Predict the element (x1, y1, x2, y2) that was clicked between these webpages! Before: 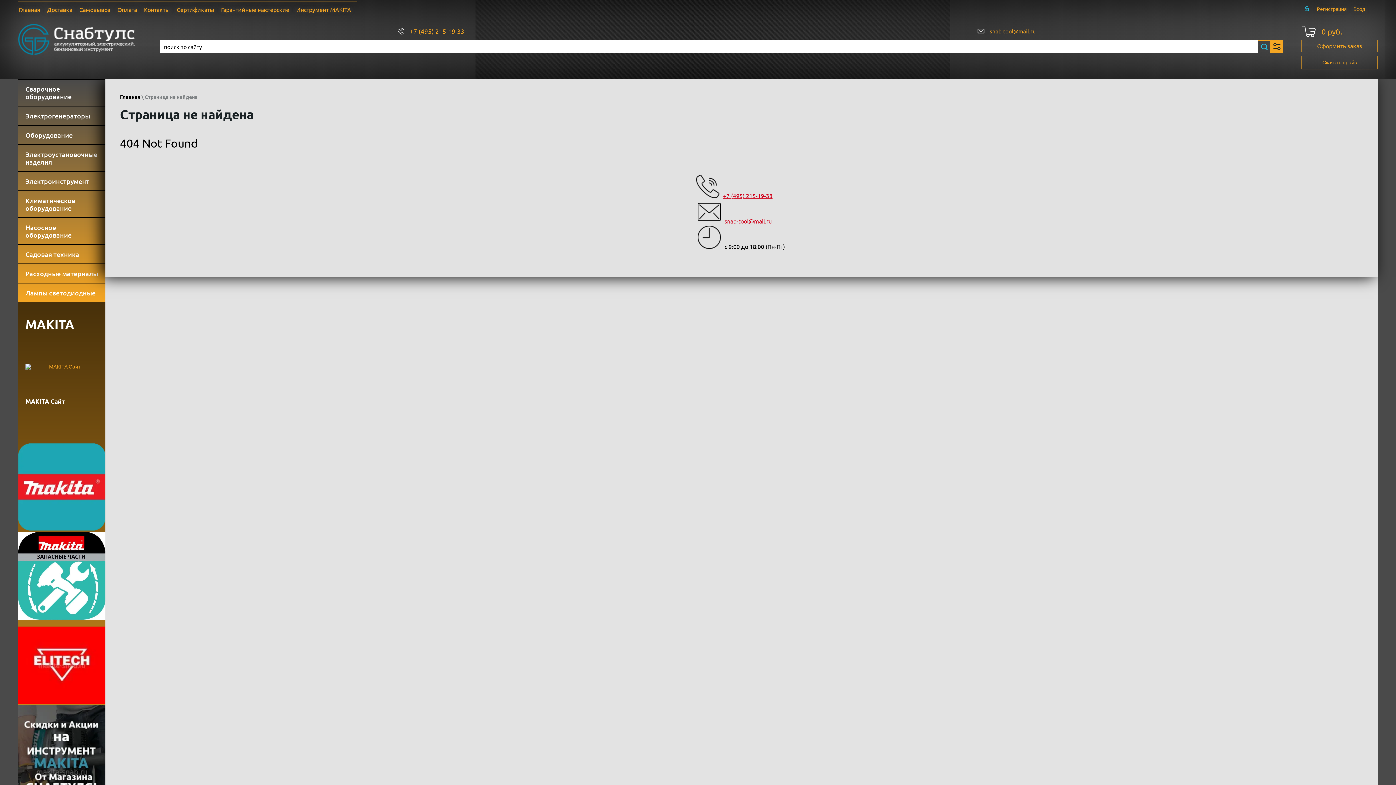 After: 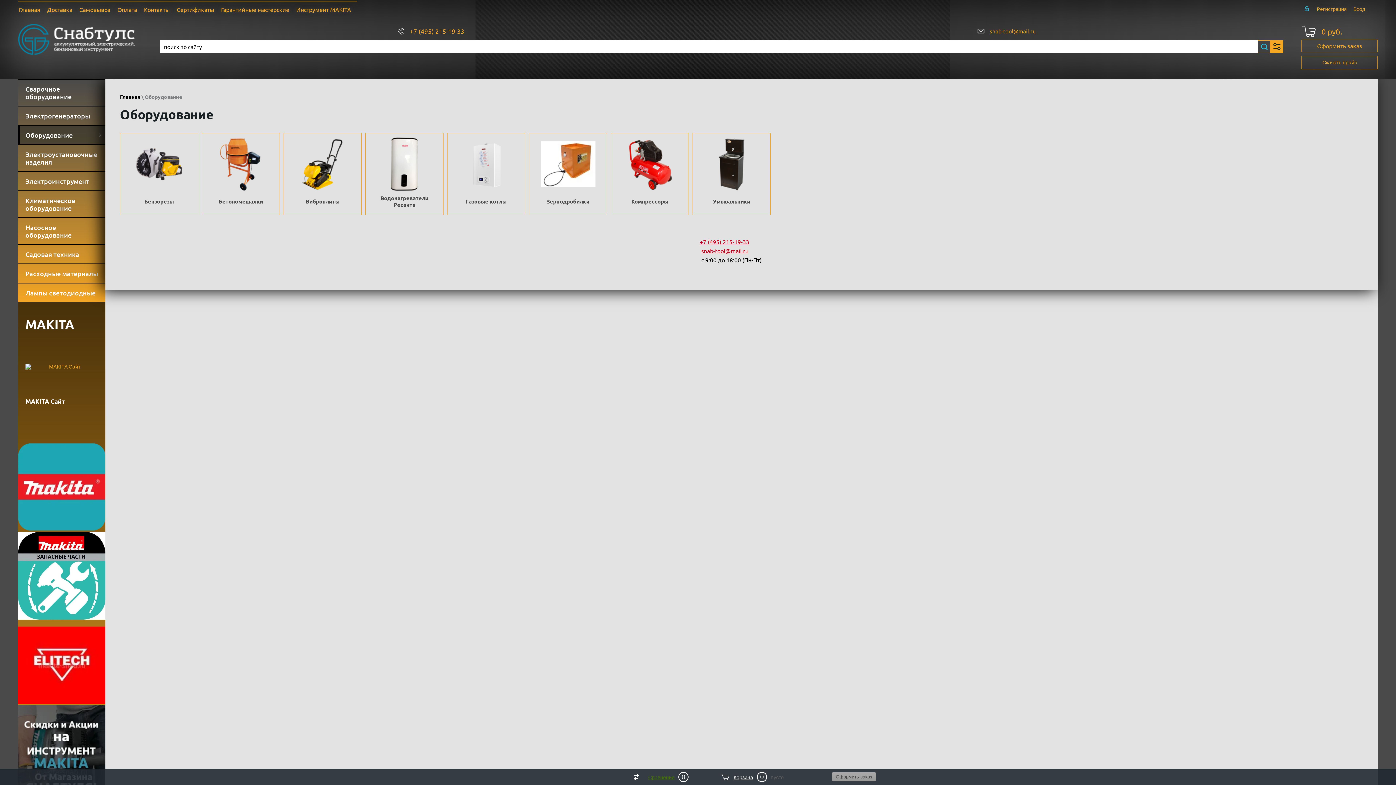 Action: label: Оборудование bbox: (18, 125, 105, 144)